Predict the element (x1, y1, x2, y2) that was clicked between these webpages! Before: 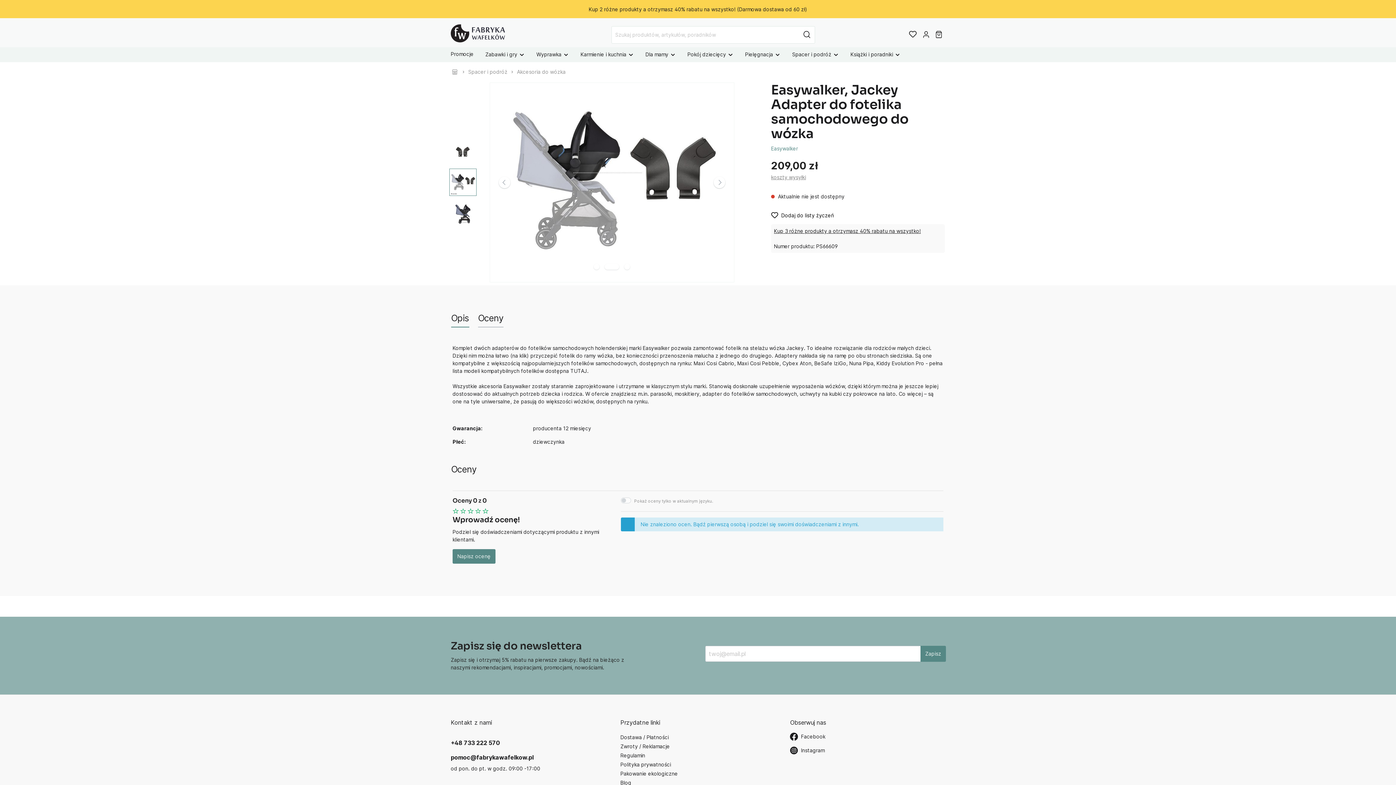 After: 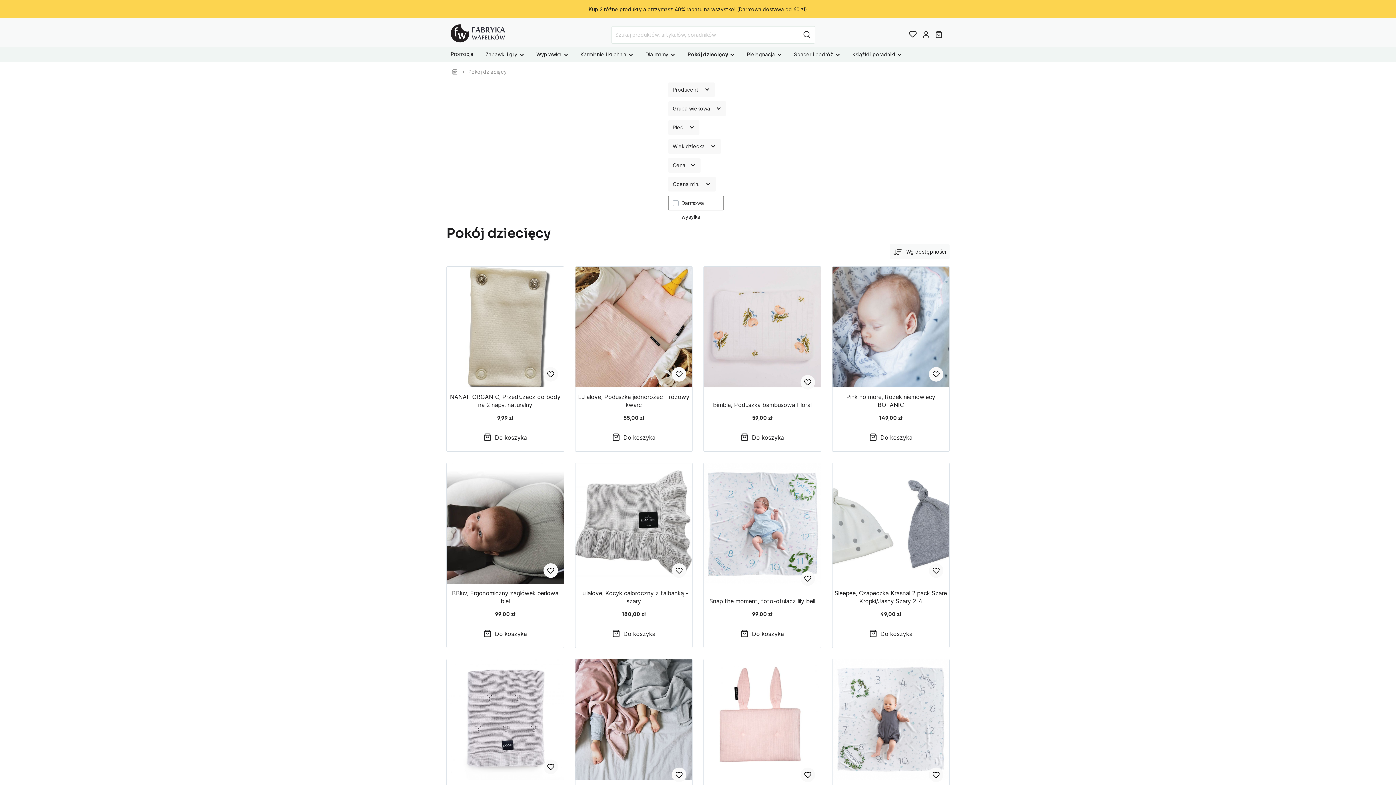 Action: bbox: (687, 50, 733, 59) label: Pokój dziecięcy 